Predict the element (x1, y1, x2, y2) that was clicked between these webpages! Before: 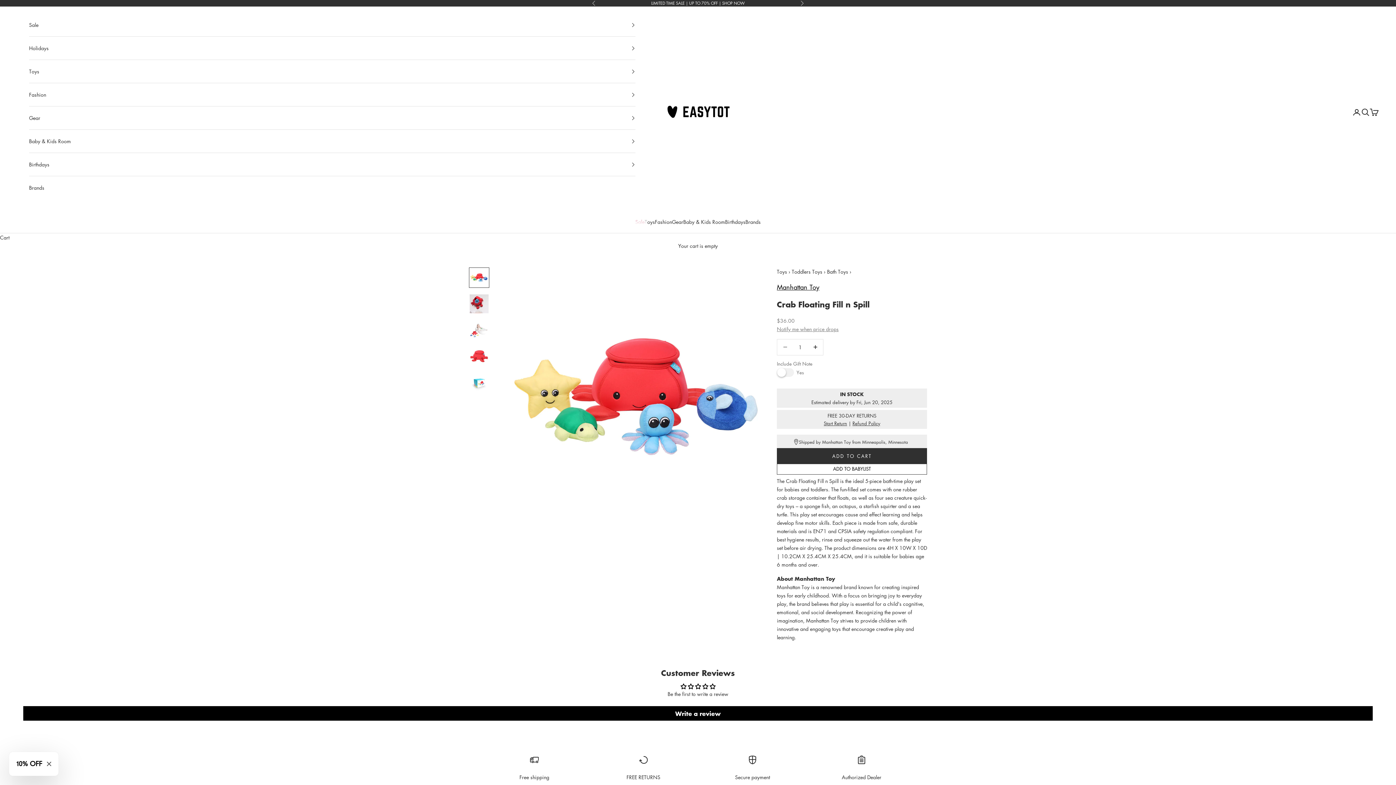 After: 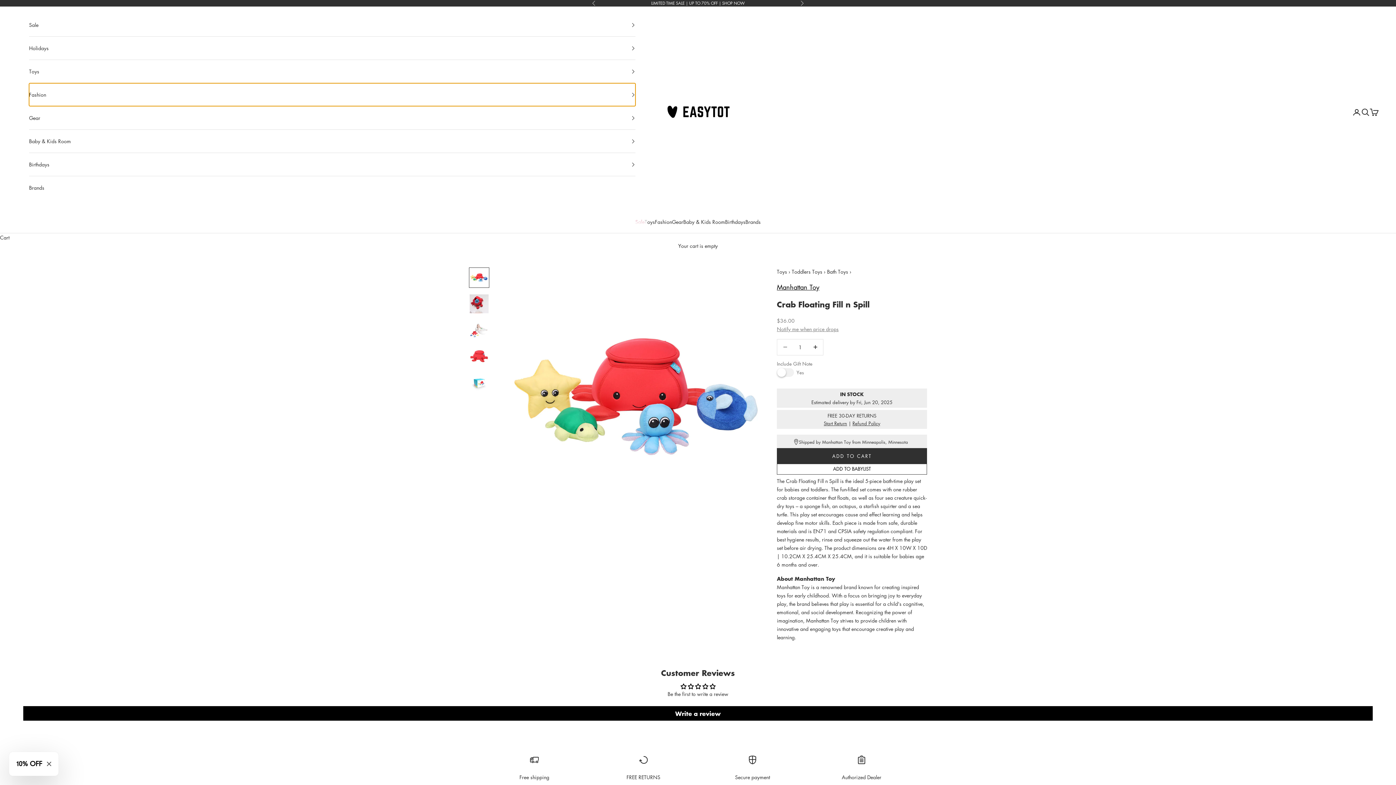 Action: label: Fashion bbox: (29, 83, 635, 106)